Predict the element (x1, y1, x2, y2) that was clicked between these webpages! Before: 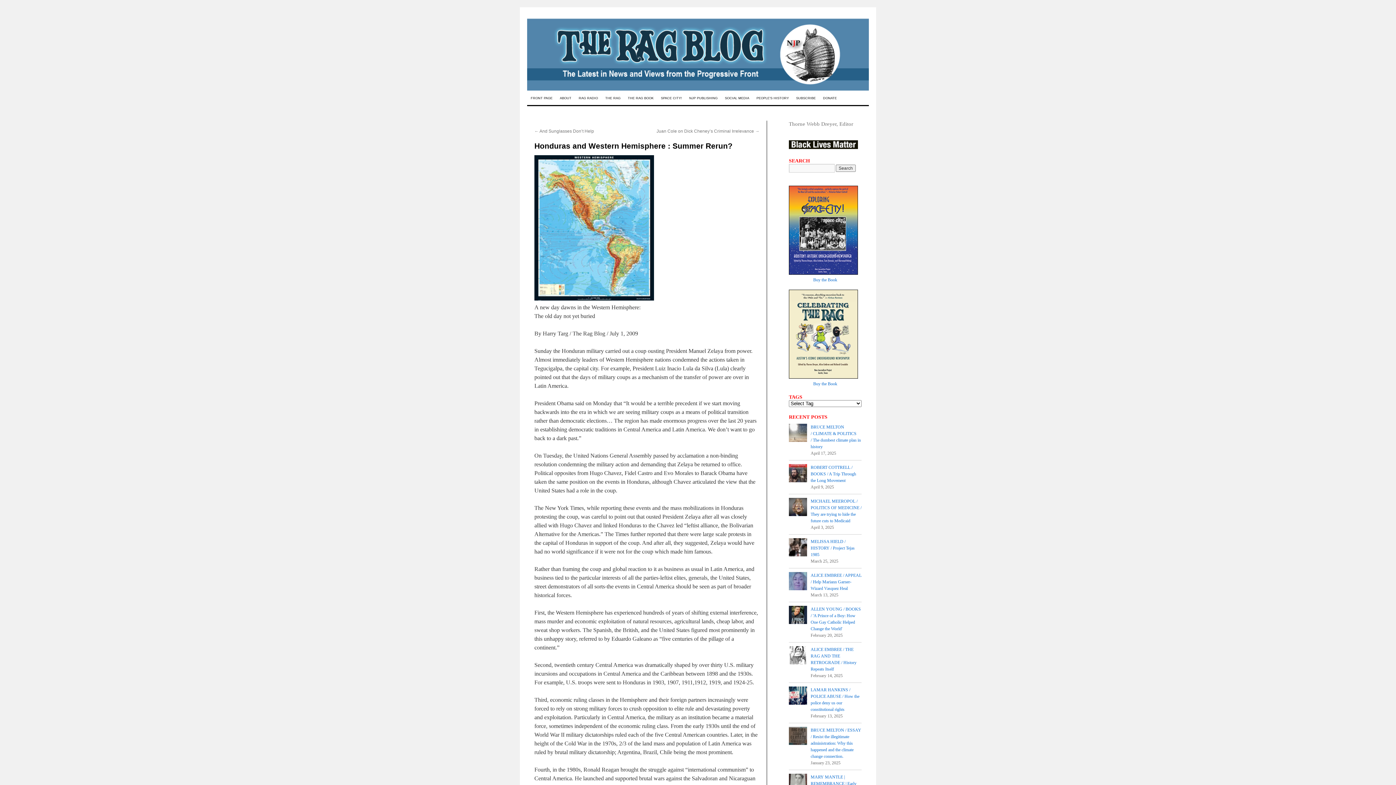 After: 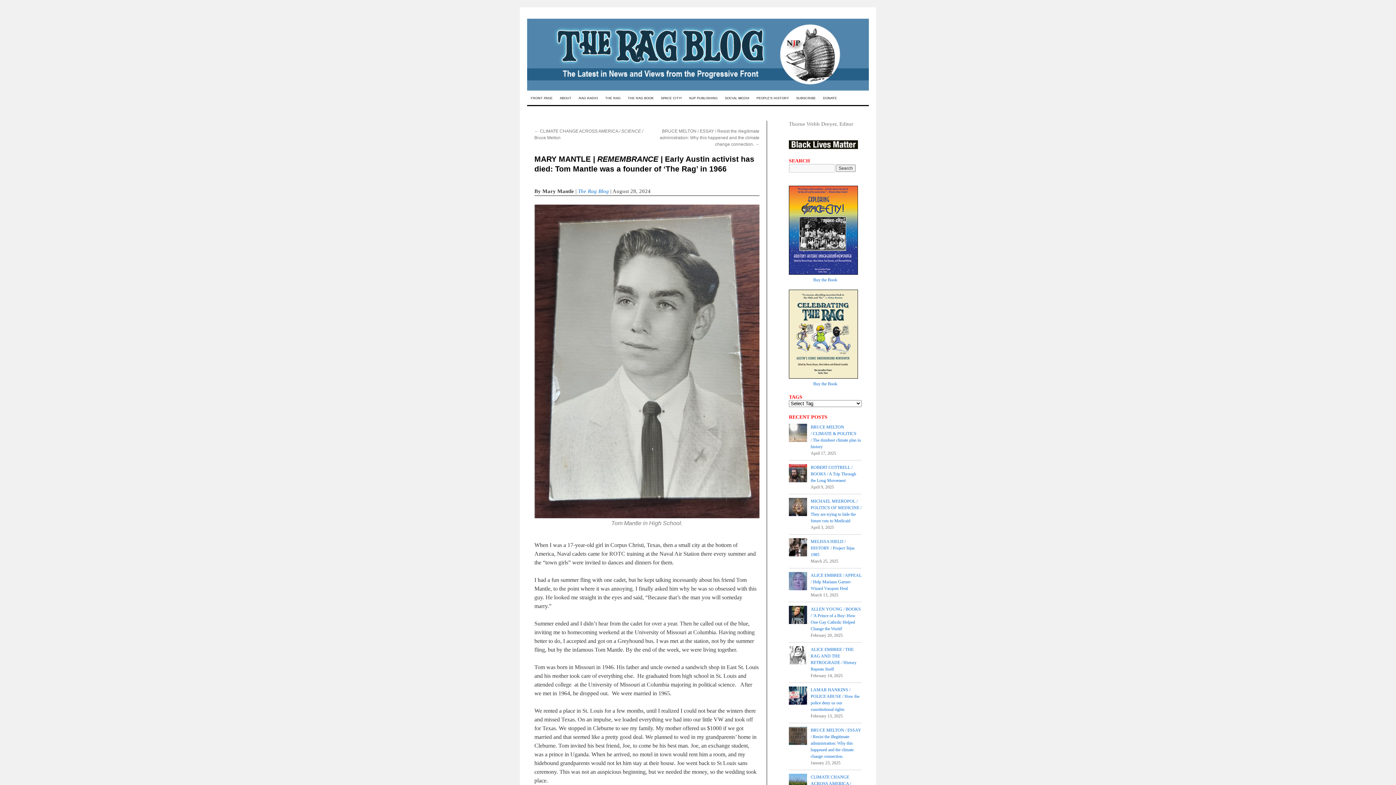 Action: bbox: (789, 774, 807, 794)